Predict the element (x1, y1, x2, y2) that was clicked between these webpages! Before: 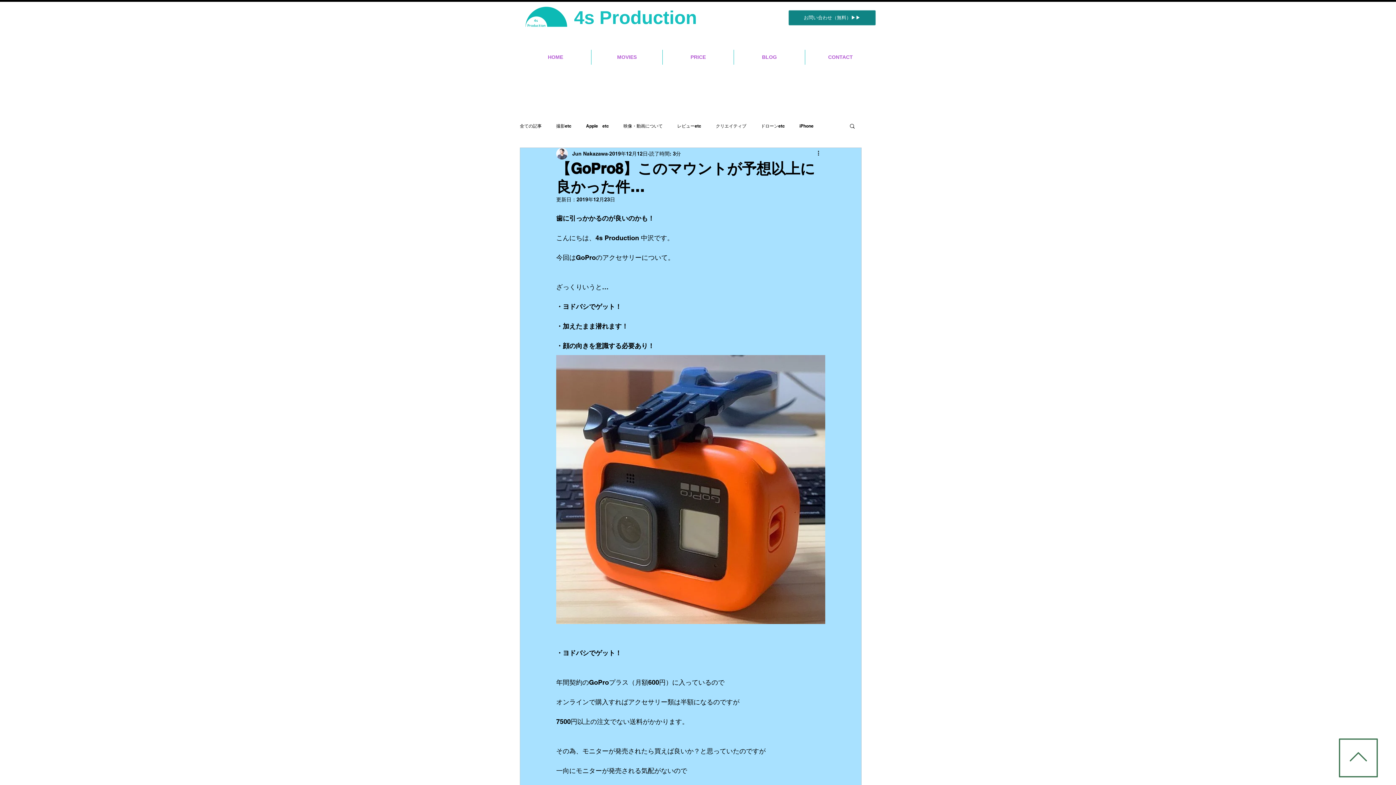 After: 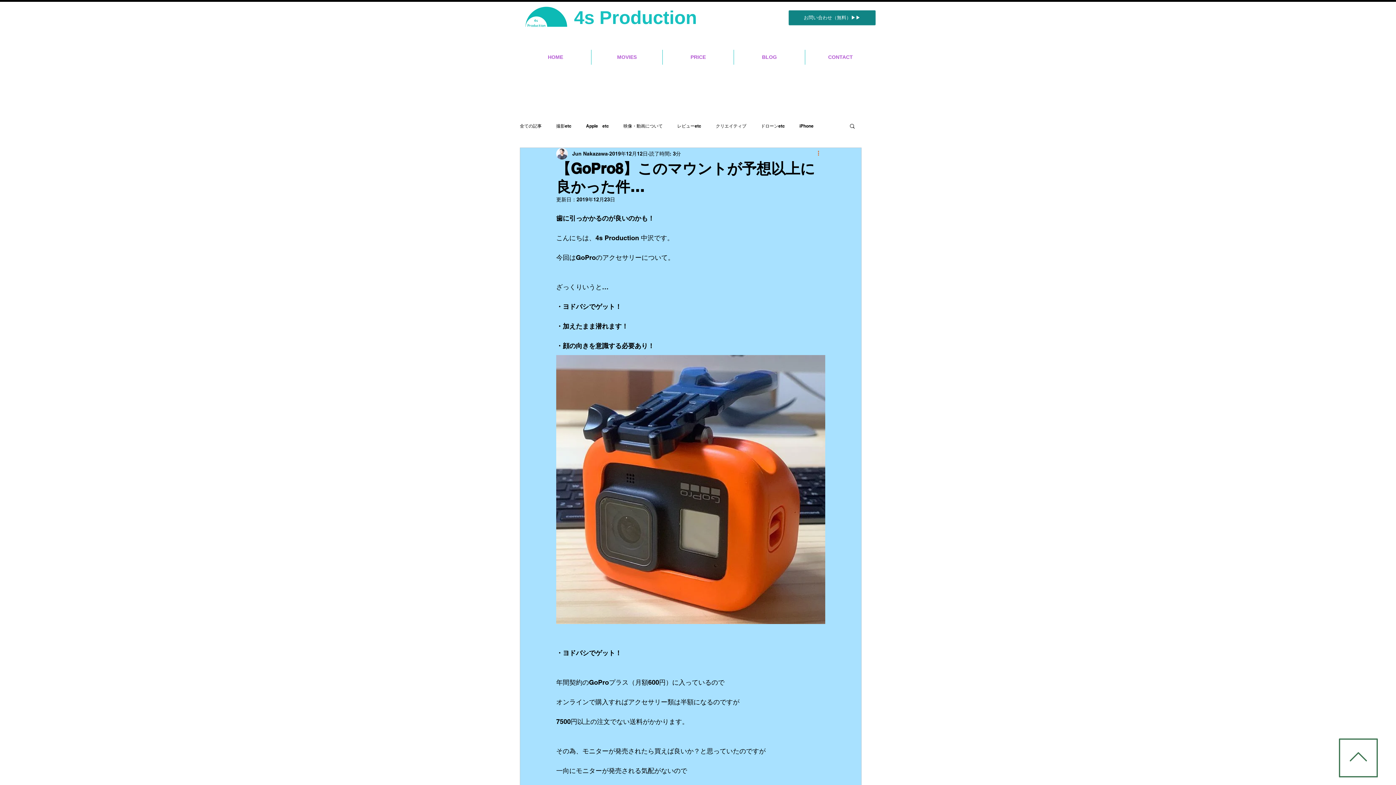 Action: label: その他のアクション bbox: (816, 149, 825, 158)